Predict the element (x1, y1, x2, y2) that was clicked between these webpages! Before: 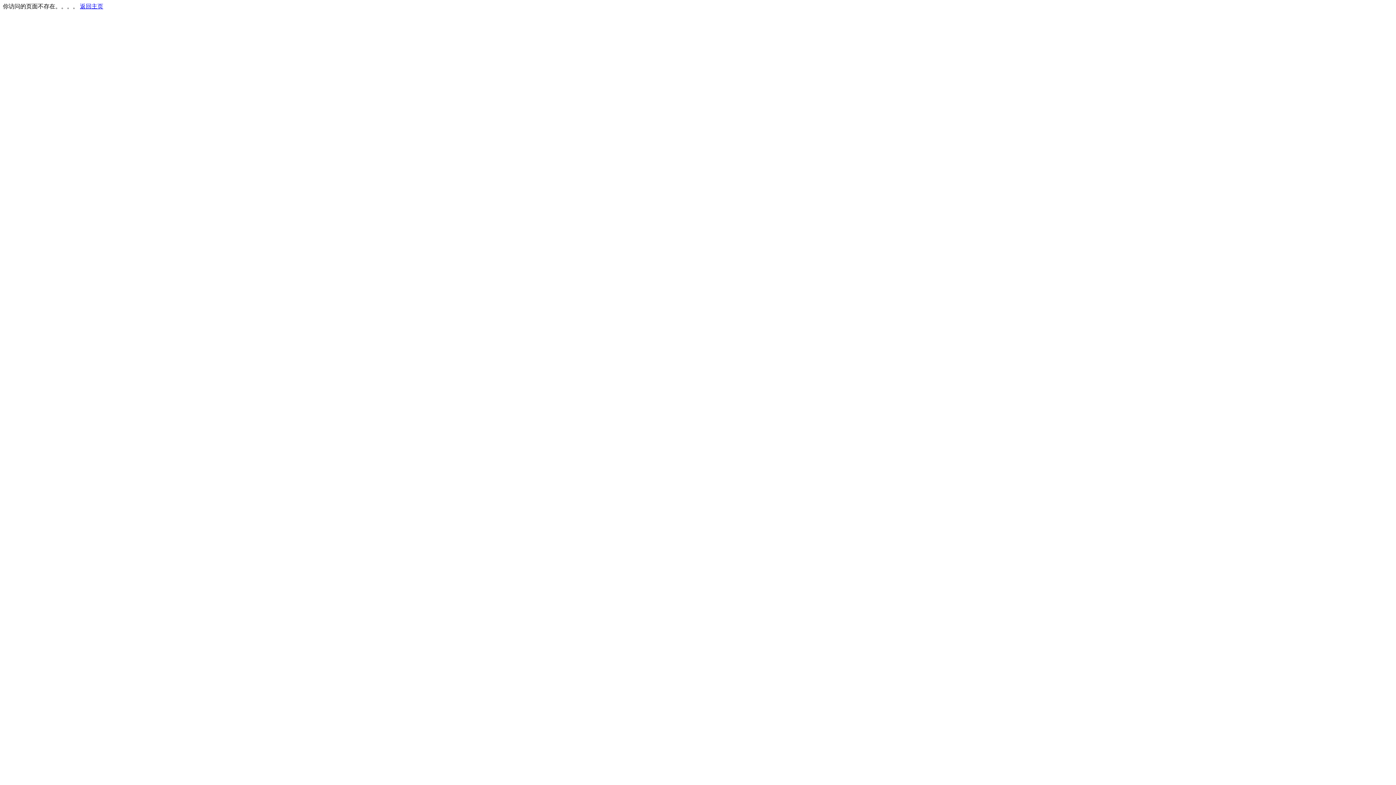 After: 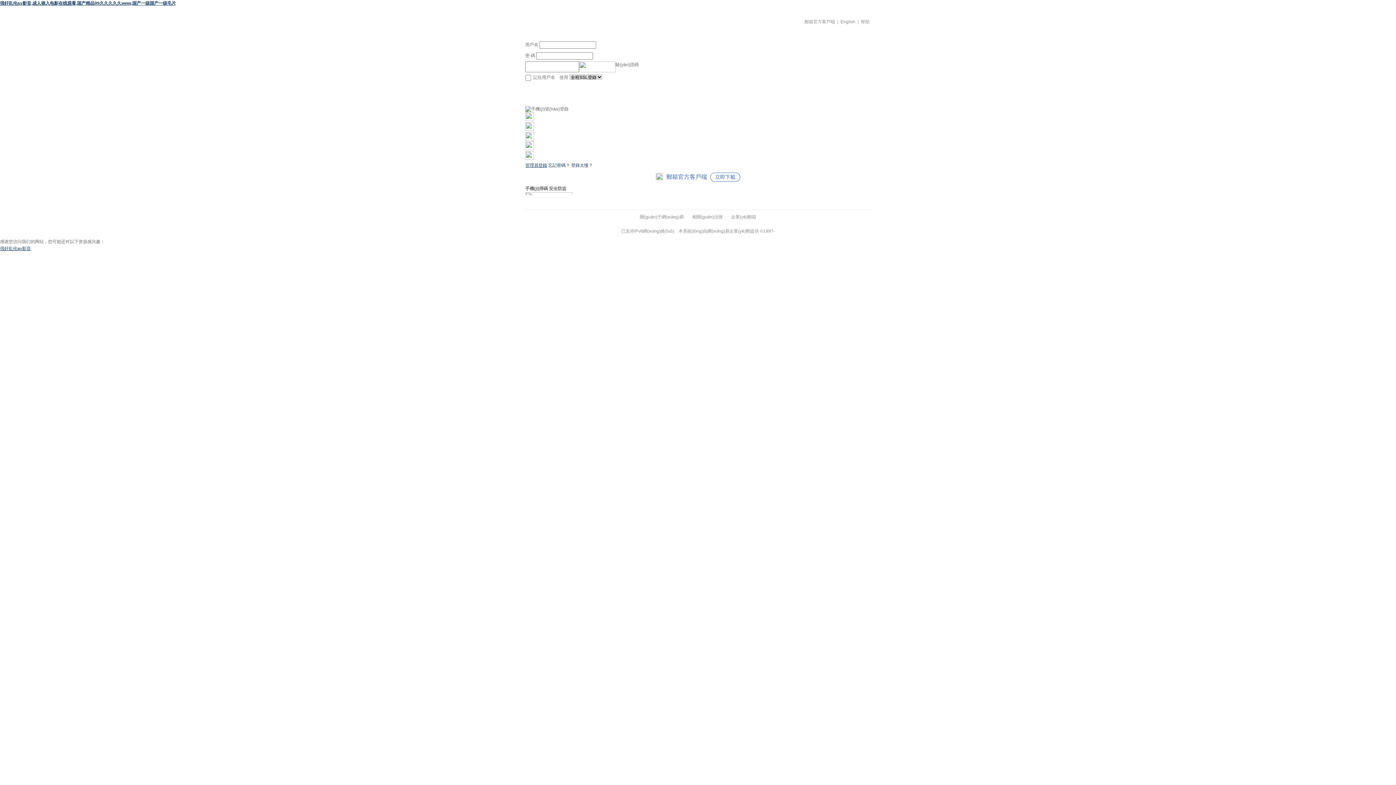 Action: bbox: (80, 3, 103, 9) label: 返回主页